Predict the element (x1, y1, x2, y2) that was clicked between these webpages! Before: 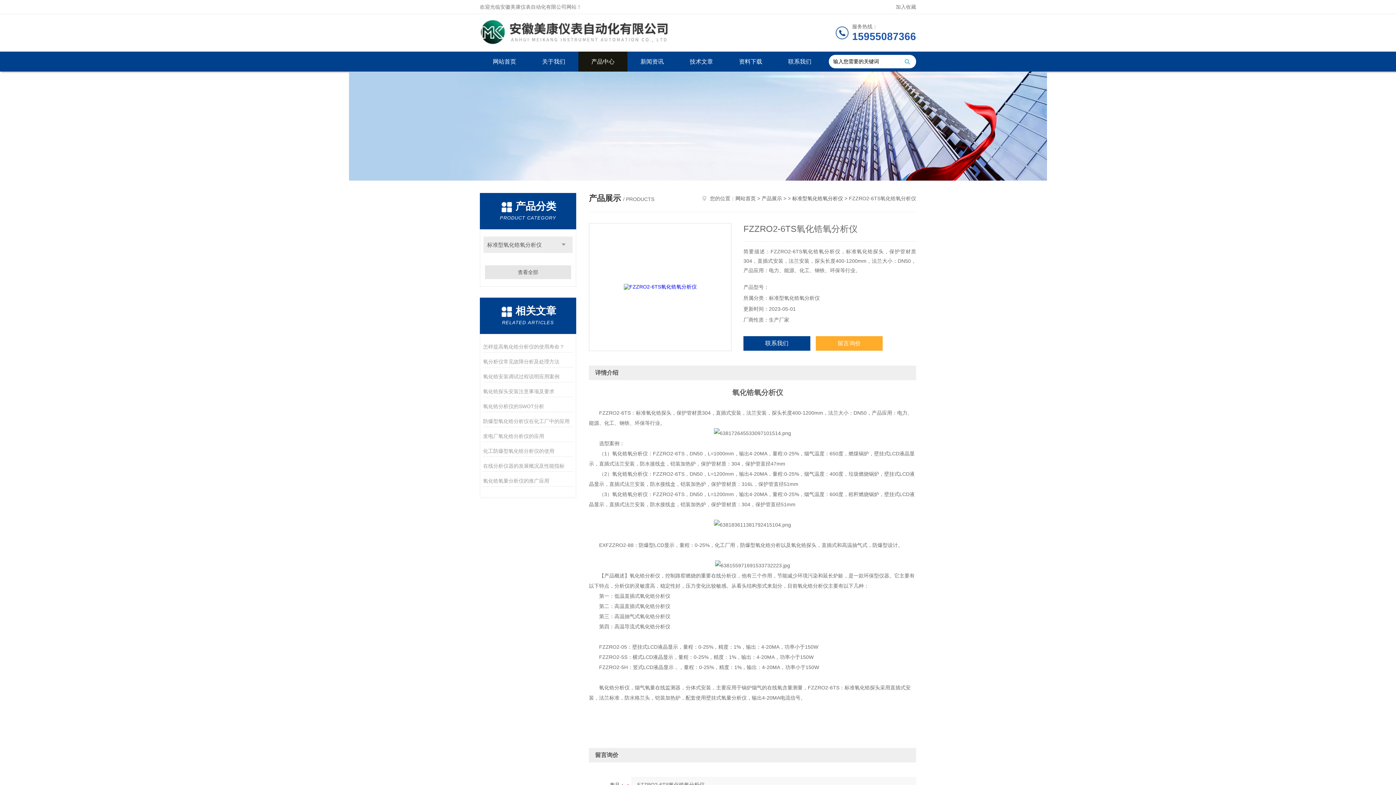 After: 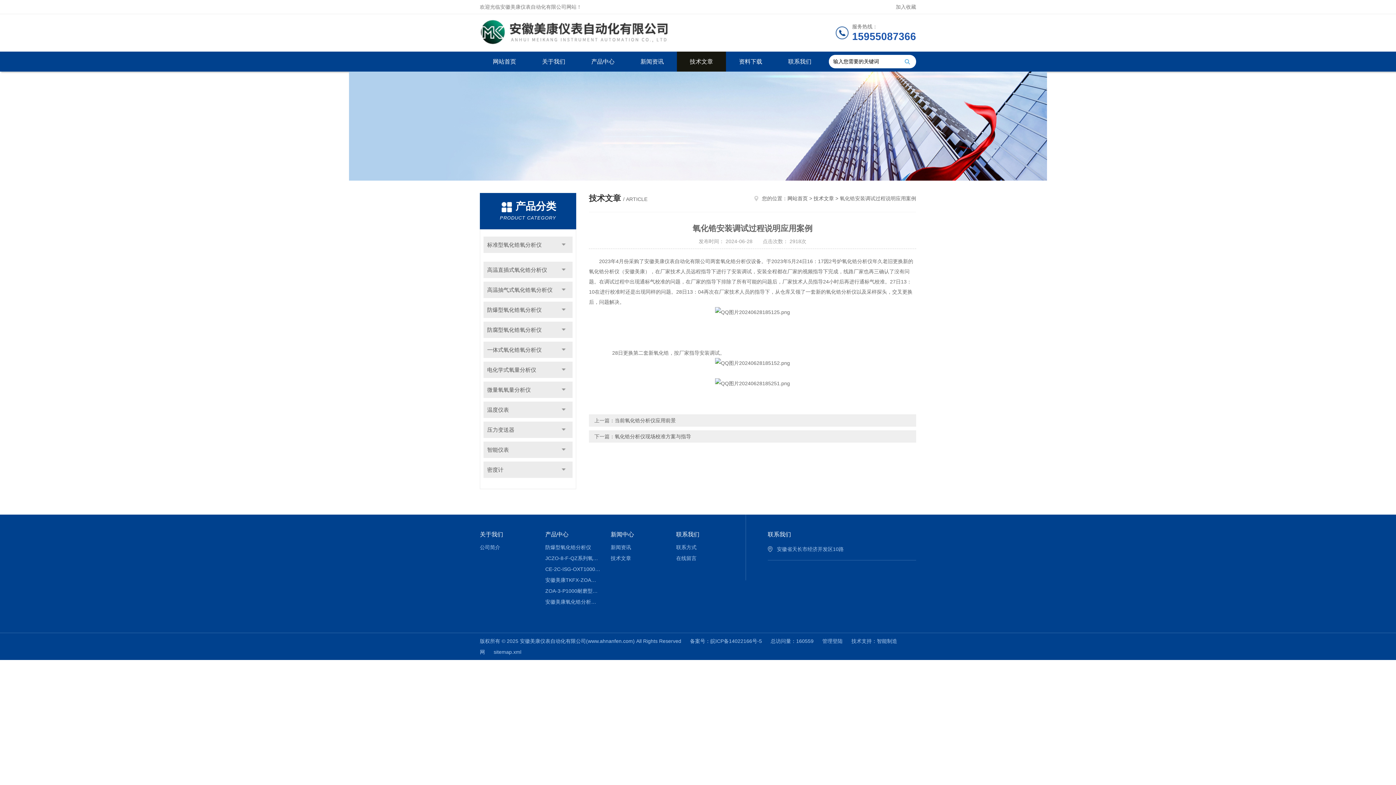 Action: label: 氧化锆安装调试过程说明应用案例 bbox: (483, 371, 573, 382)